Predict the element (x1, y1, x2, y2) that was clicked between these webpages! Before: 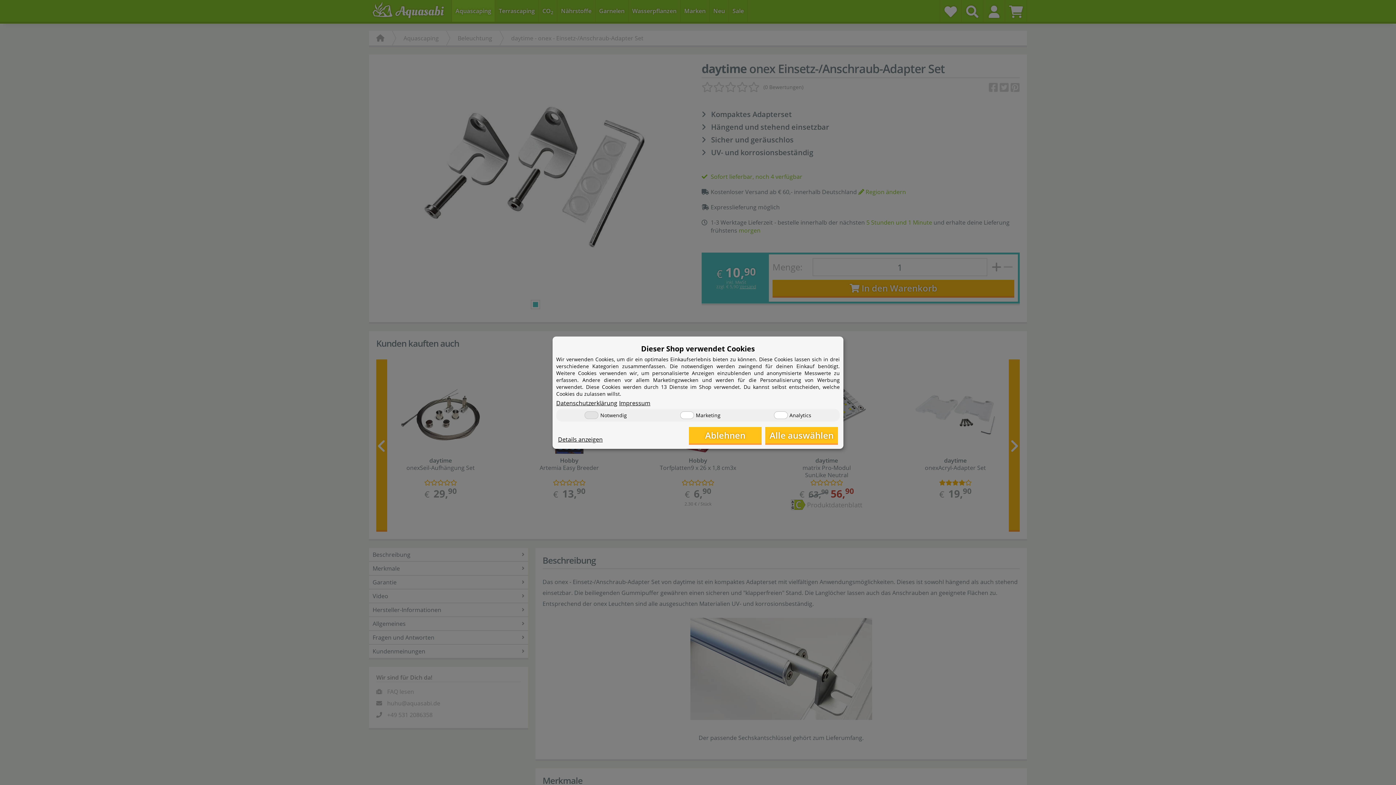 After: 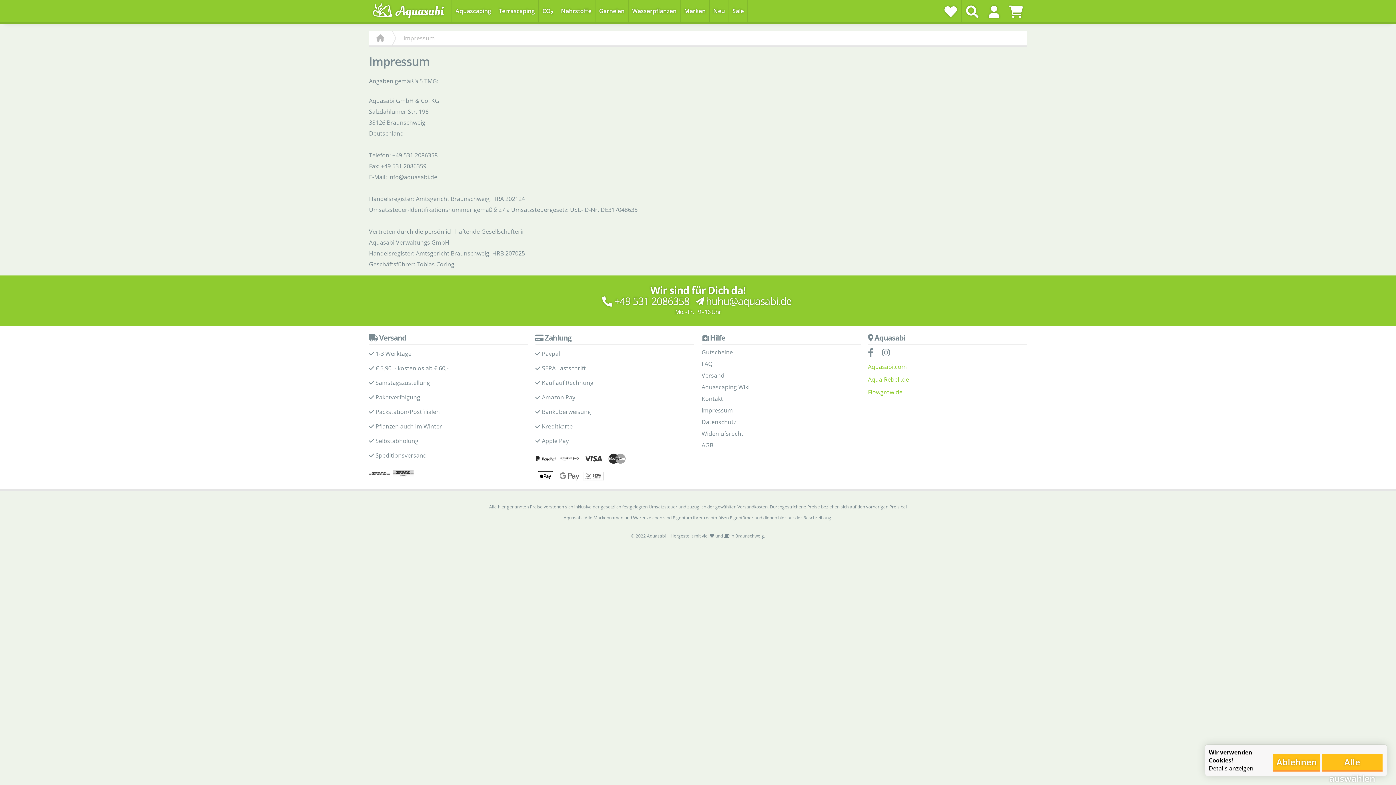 Action: bbox: (619, 399, 650, 407) label: Impressum